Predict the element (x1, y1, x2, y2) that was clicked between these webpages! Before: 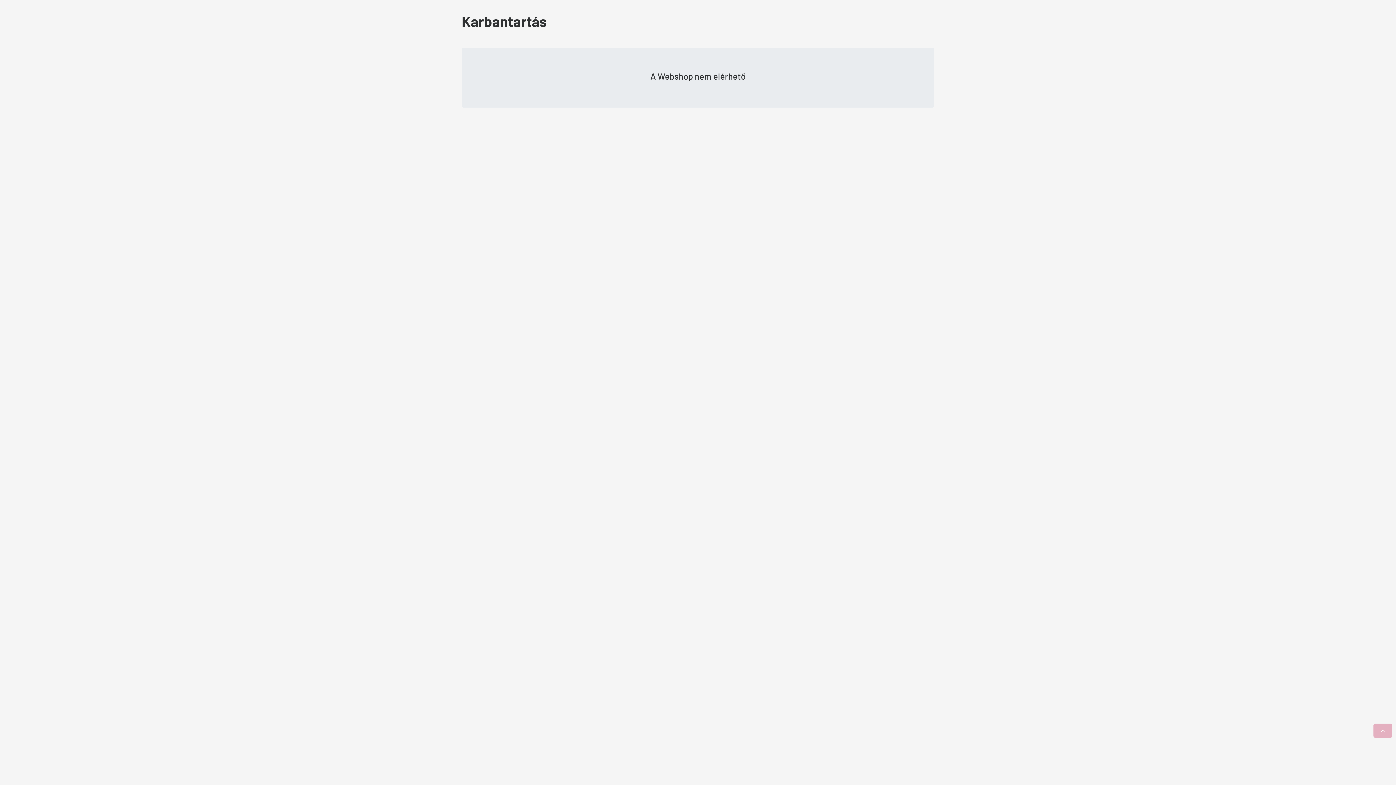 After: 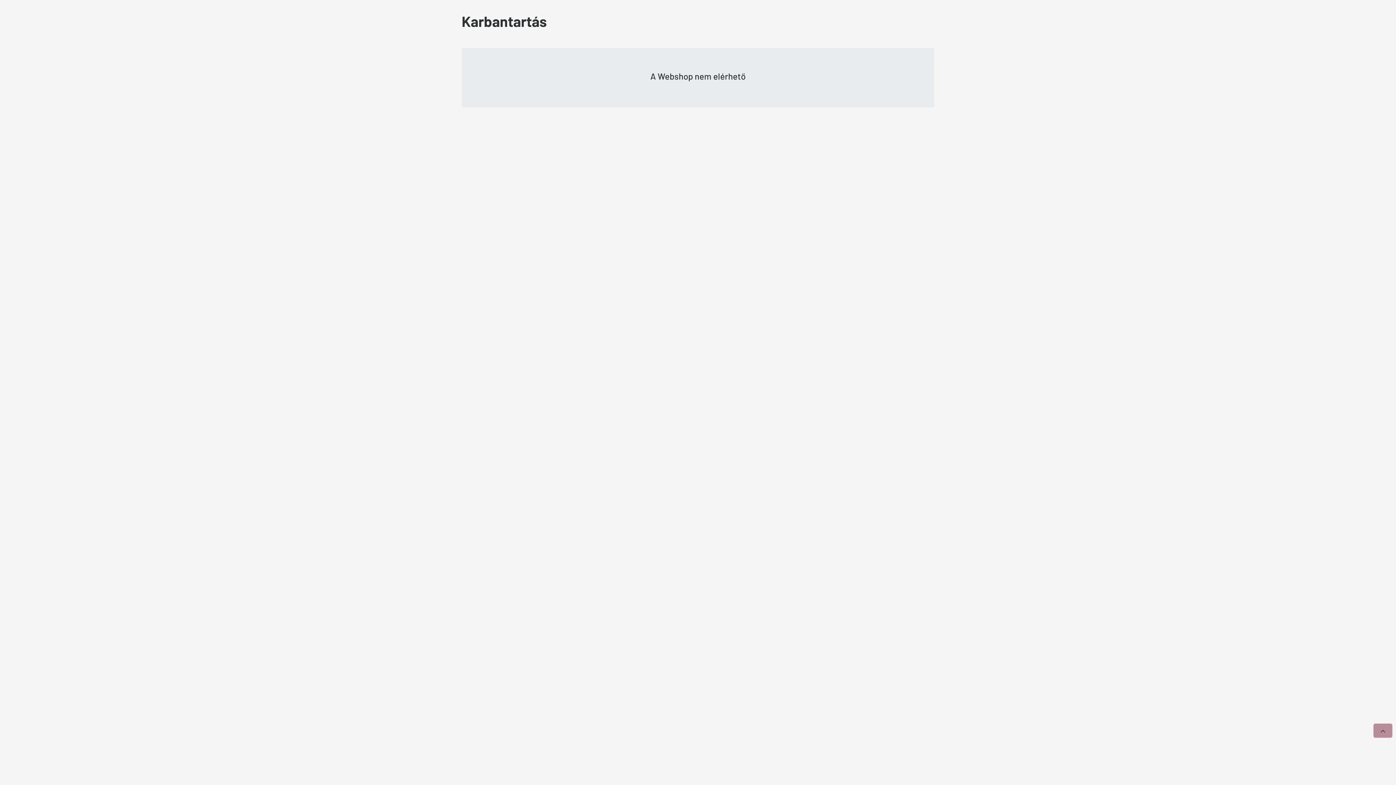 Action: bbox: (1373, 724, 1392, 738)